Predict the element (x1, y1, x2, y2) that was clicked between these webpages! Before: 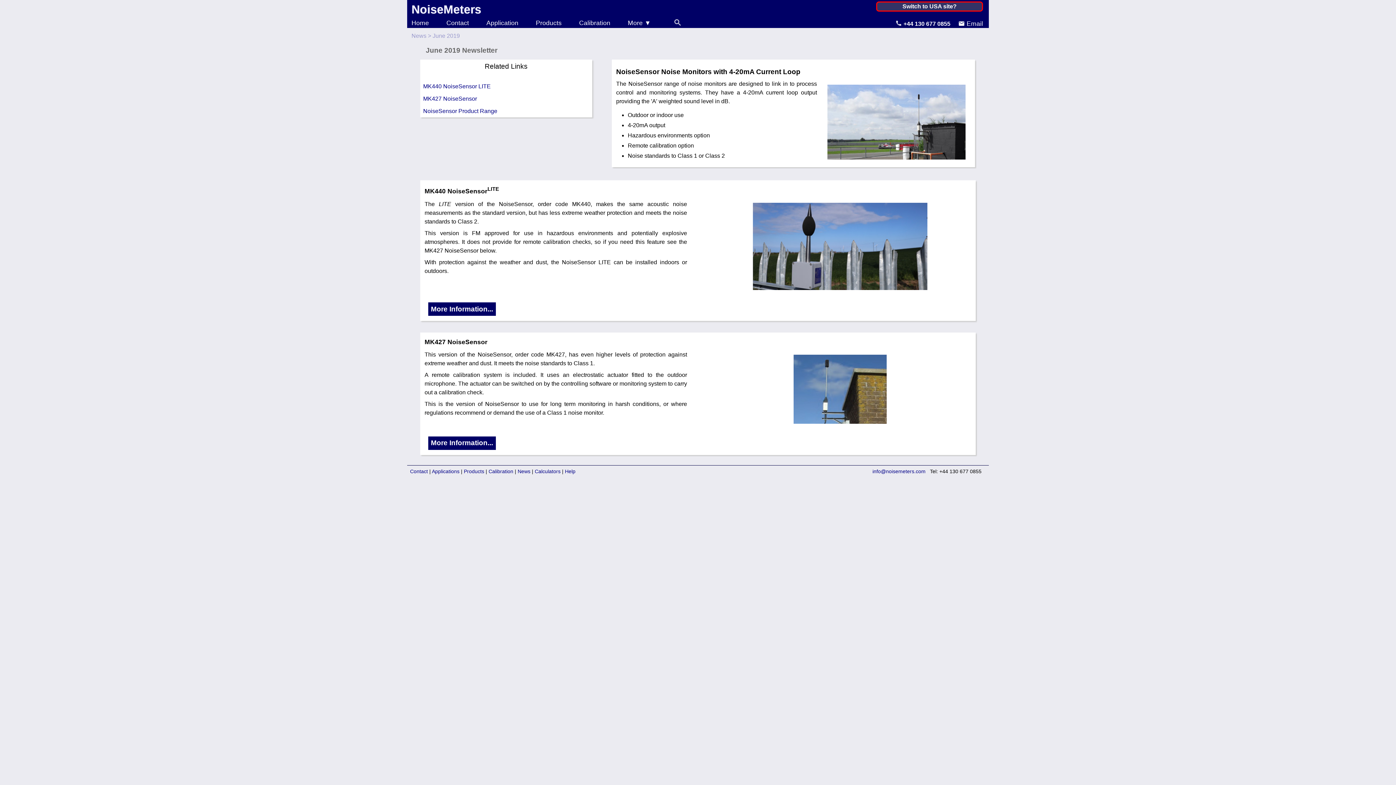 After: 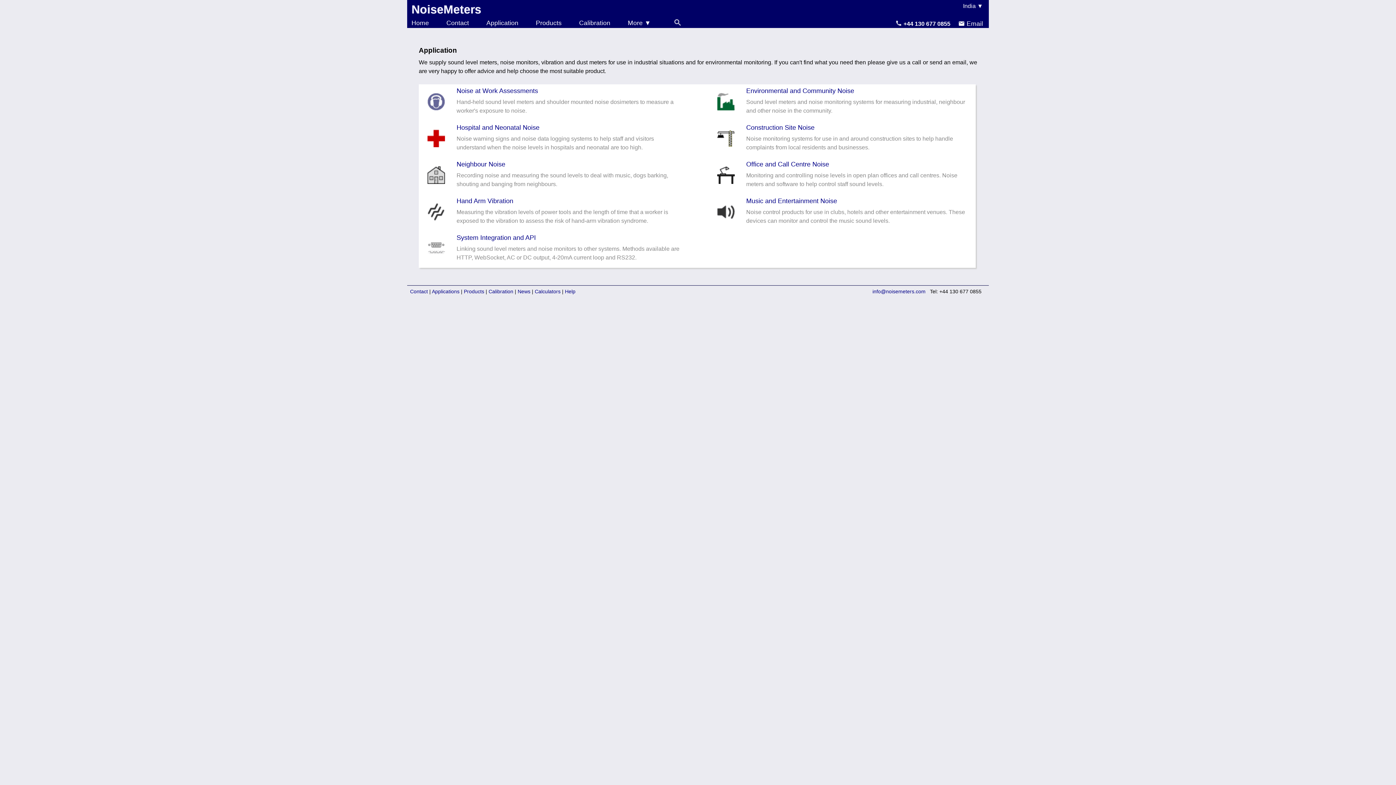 Action: bbox: (486, 19, 518, 26) label: Application